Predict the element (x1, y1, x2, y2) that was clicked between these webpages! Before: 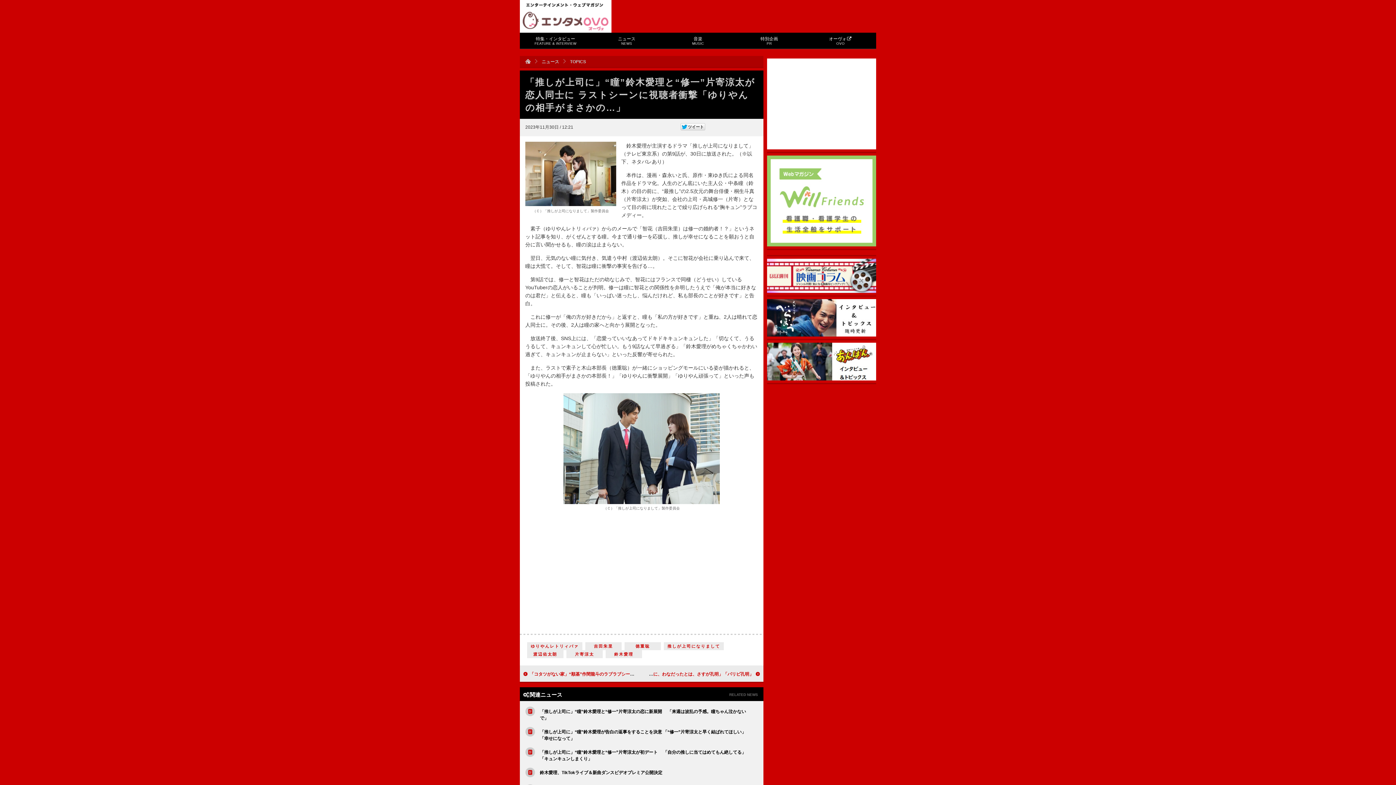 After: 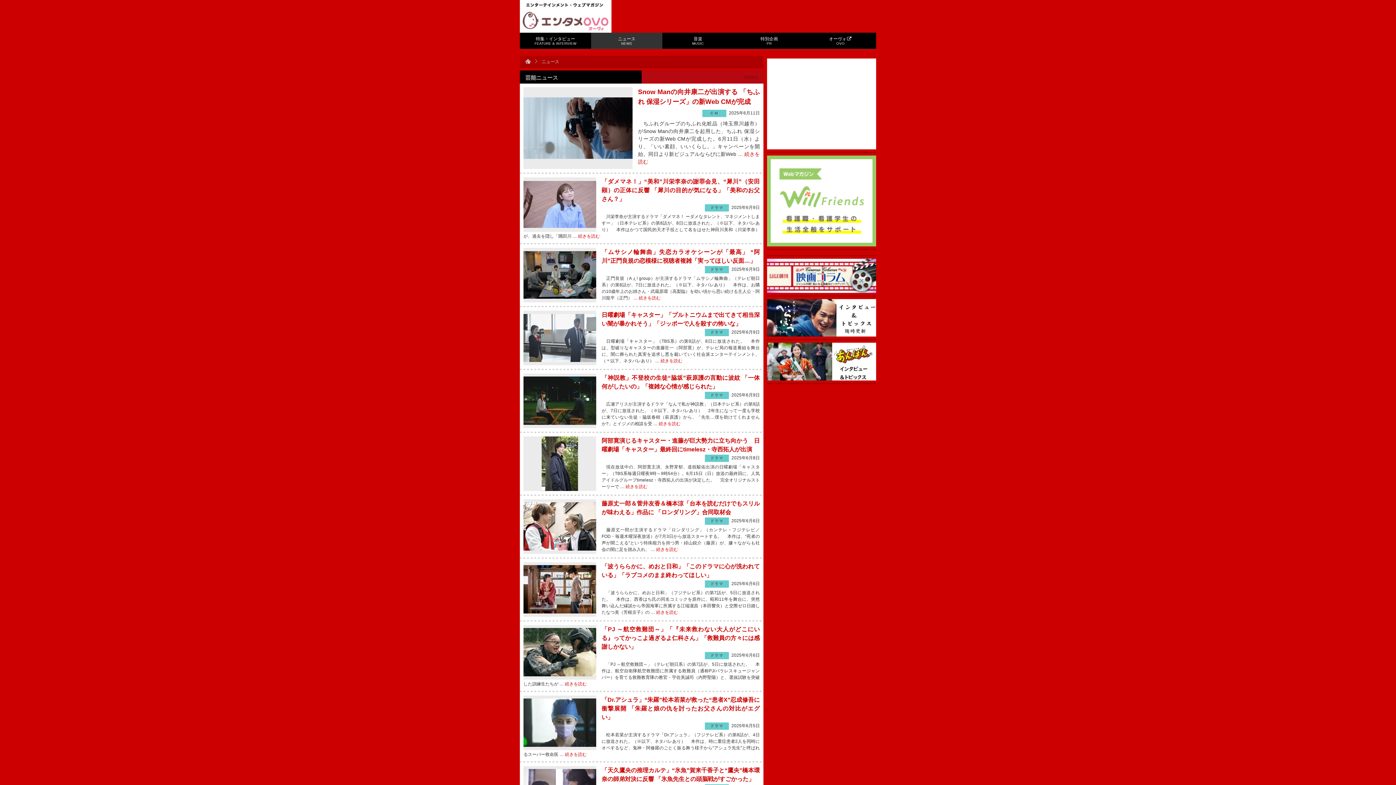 Action: bbox: (591, 32, 662, 49) label: ニュース
NEWS